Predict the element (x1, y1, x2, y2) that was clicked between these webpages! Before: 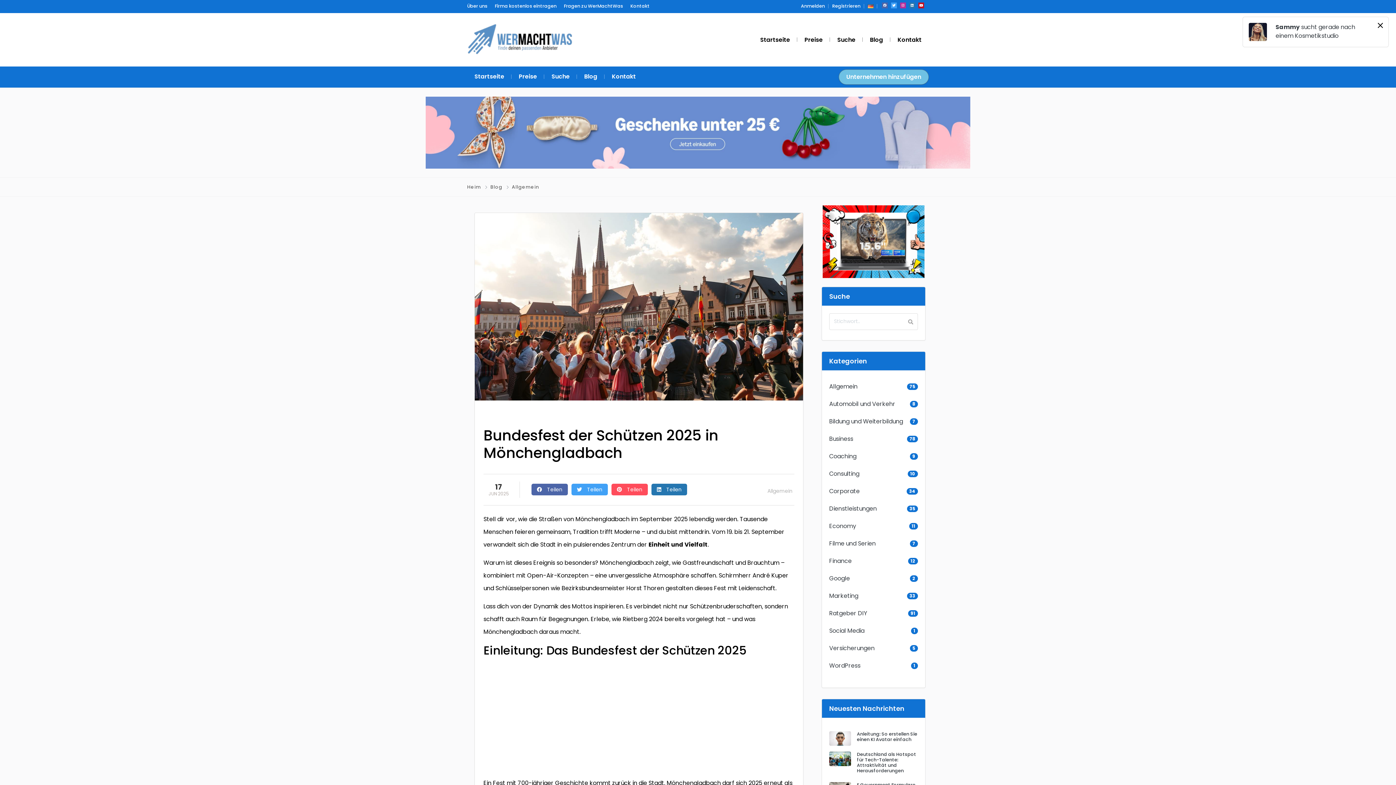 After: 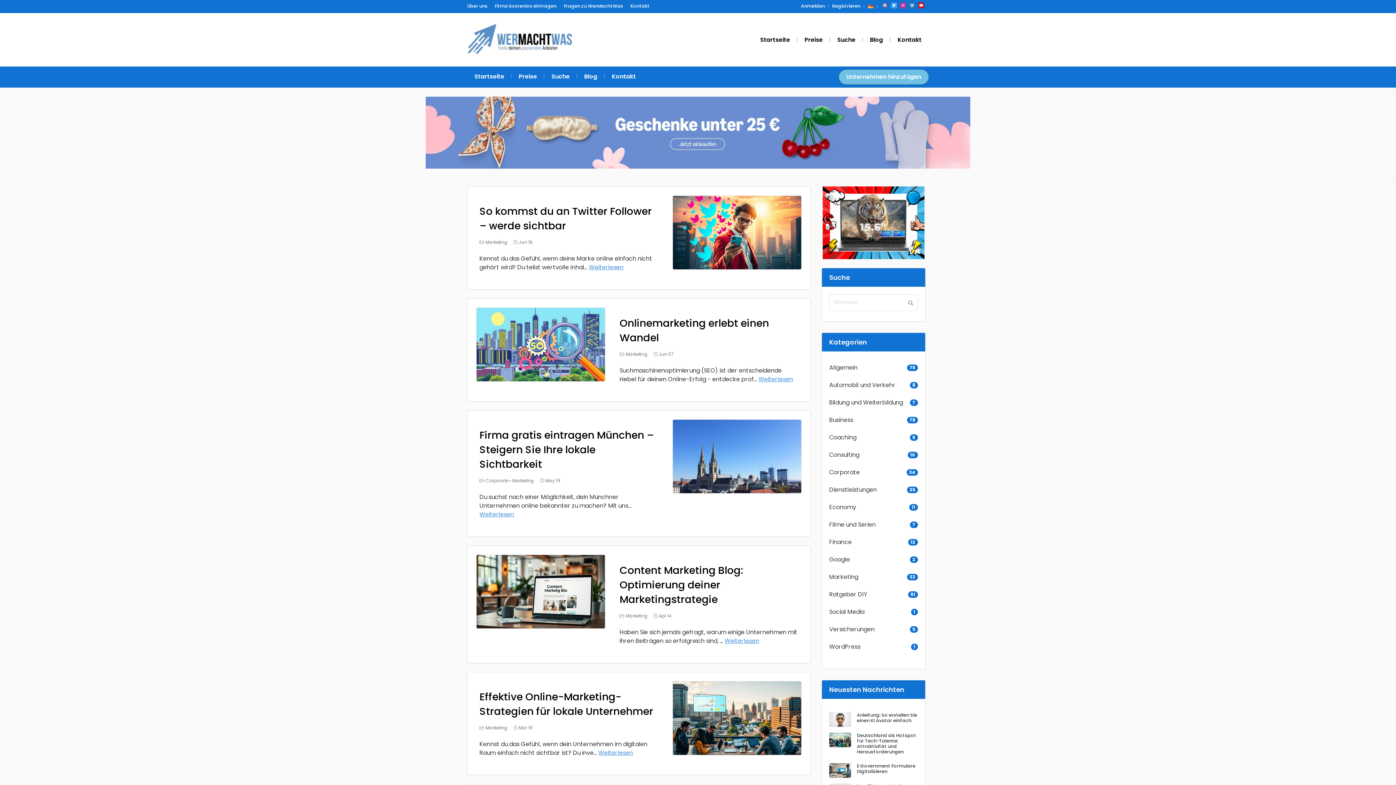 Action: bbox: (829, 591, 858, 600) label: Marketing